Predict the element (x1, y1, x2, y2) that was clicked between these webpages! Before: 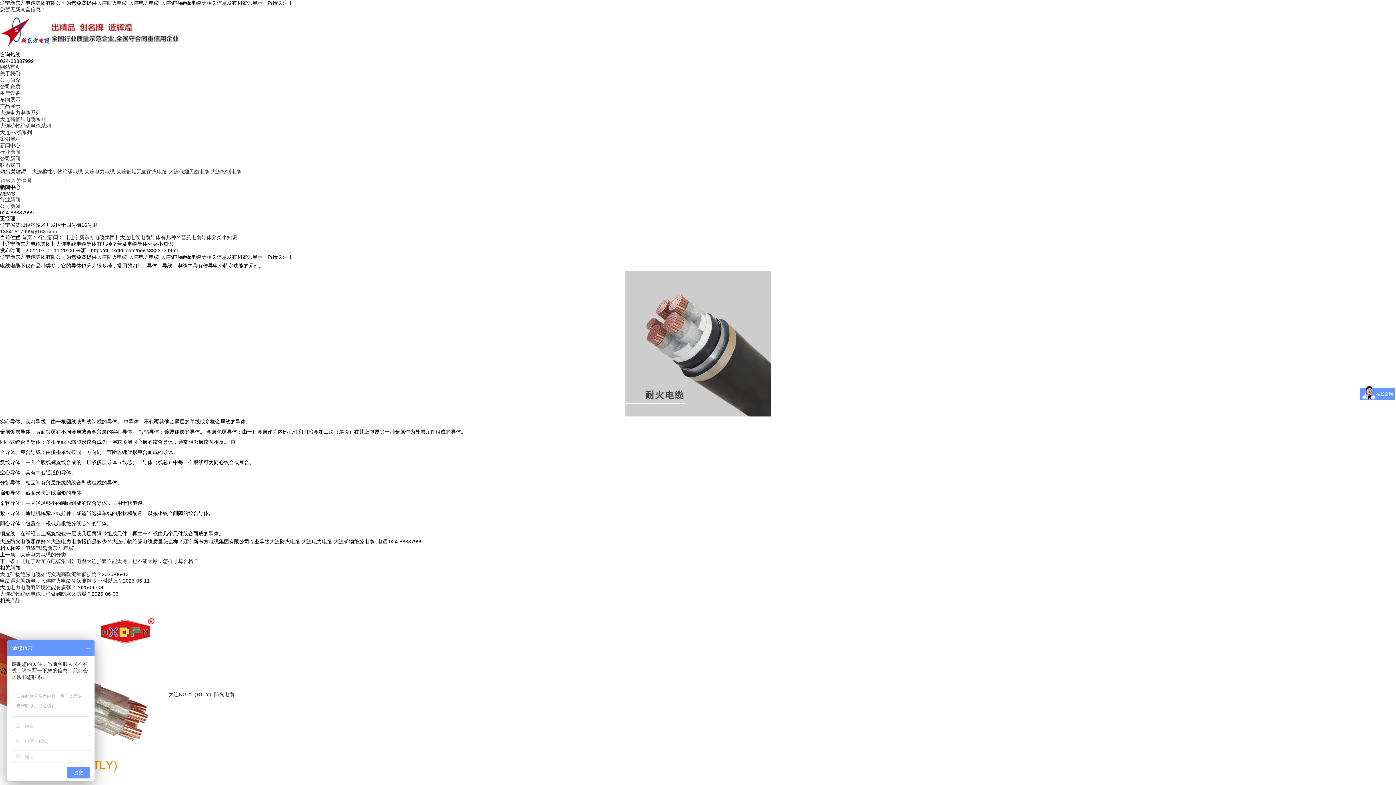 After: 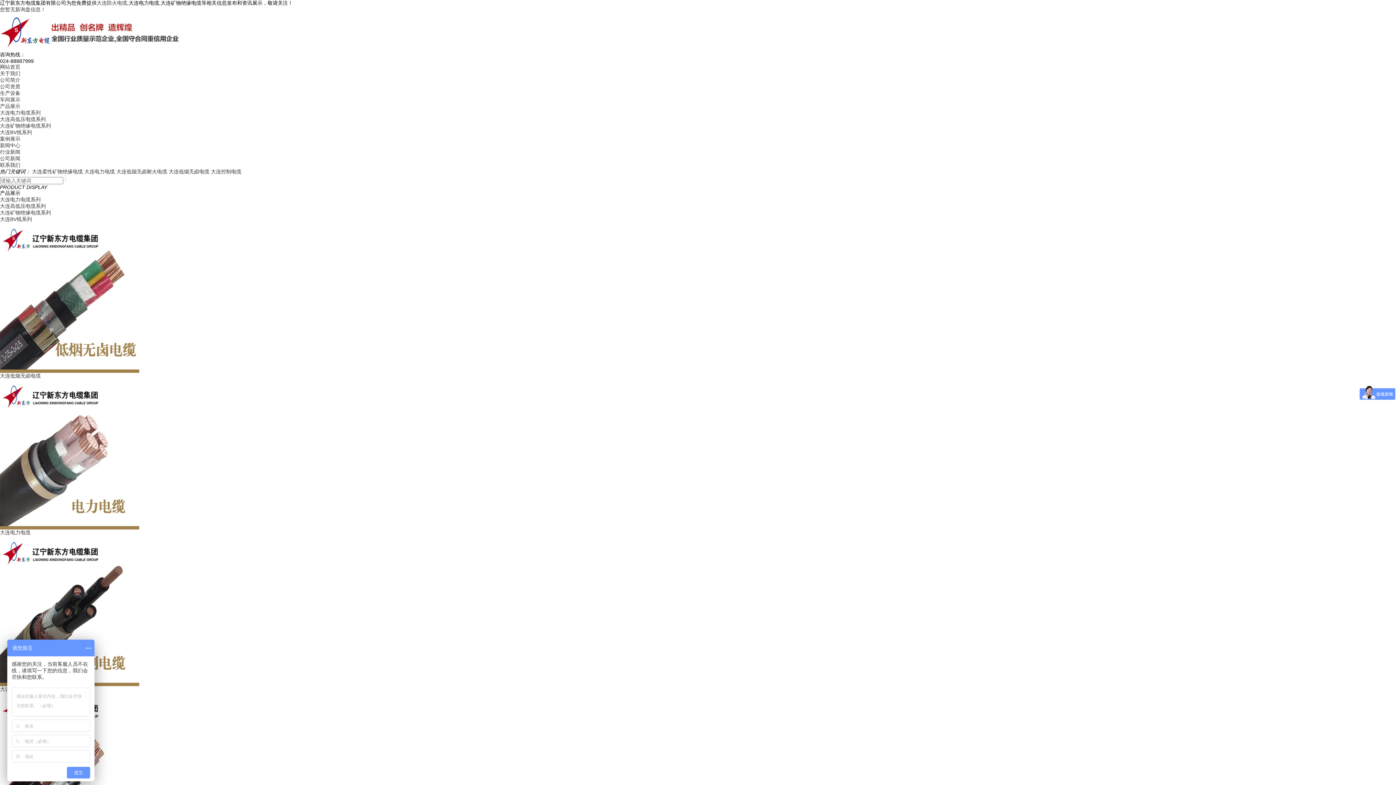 Action: label: 大连防火电缆 bbox: (96, 254, 127, 260)